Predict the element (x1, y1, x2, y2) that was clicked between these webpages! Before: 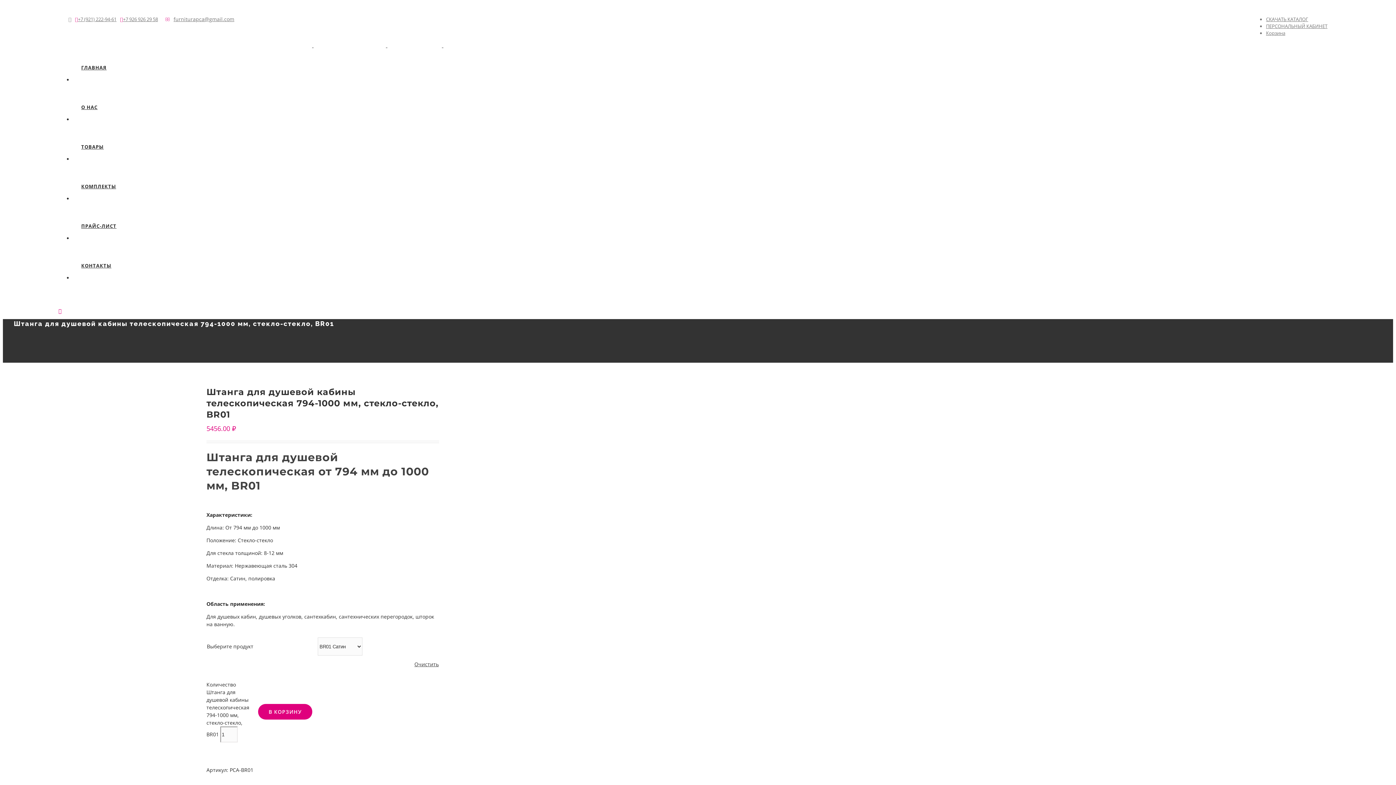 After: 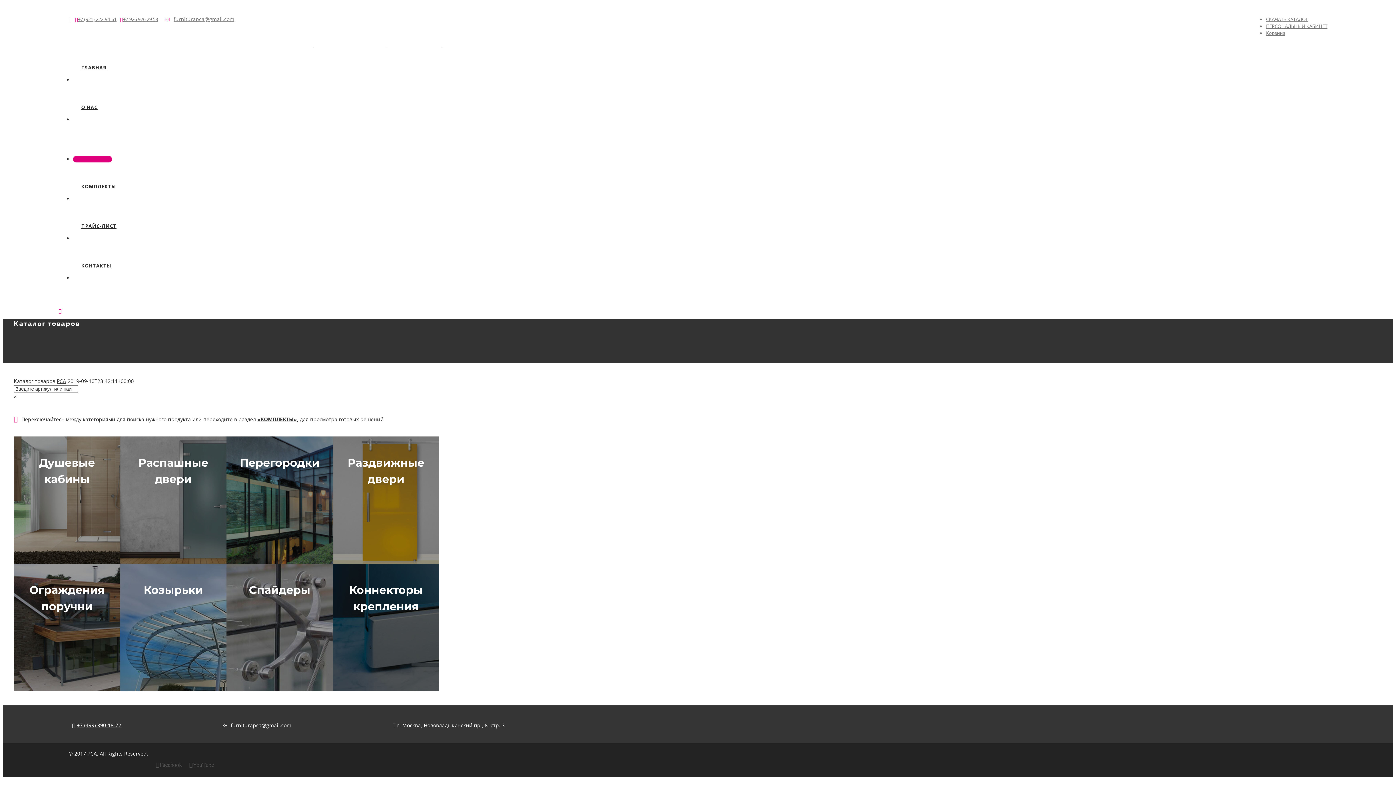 Action: label: ТОВАРЫ bbox: (73, 156, 111, 162)